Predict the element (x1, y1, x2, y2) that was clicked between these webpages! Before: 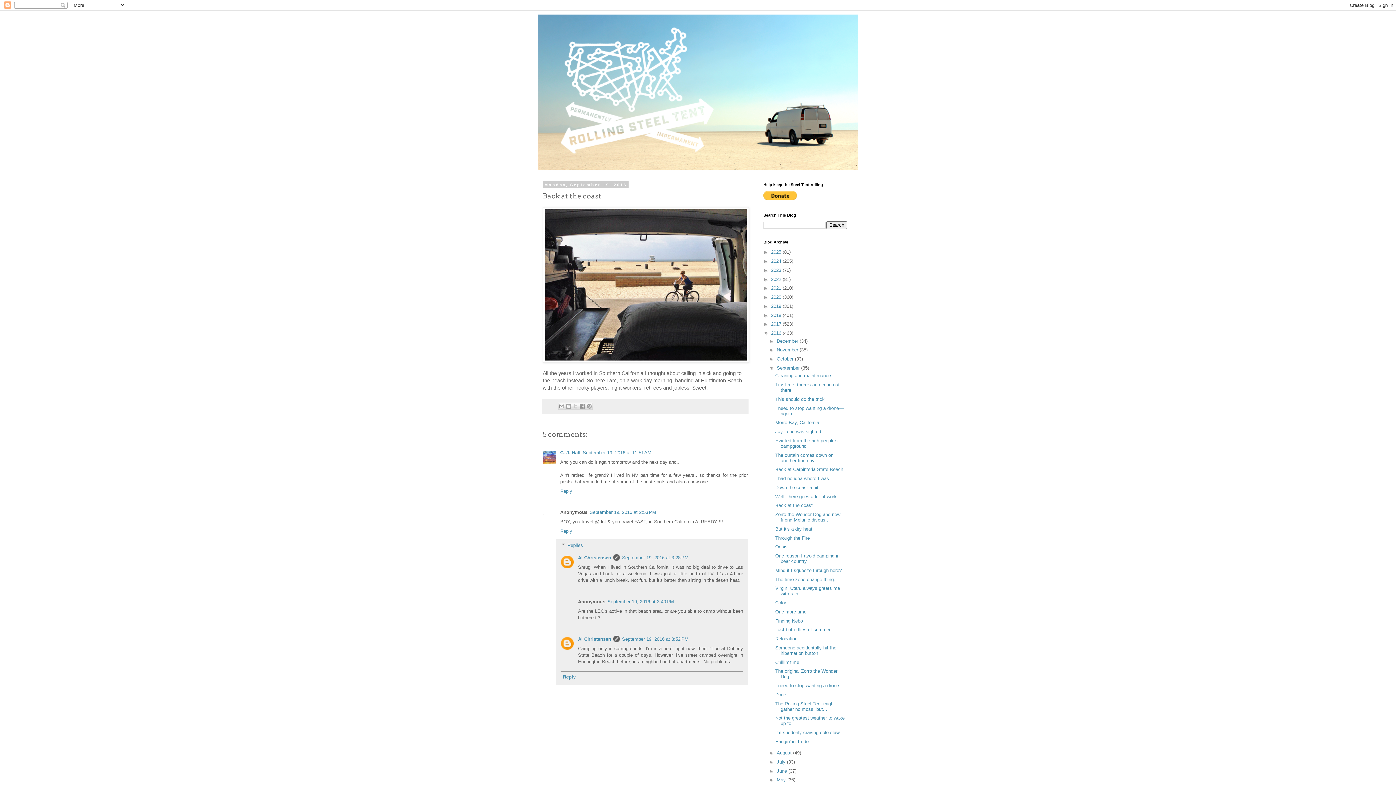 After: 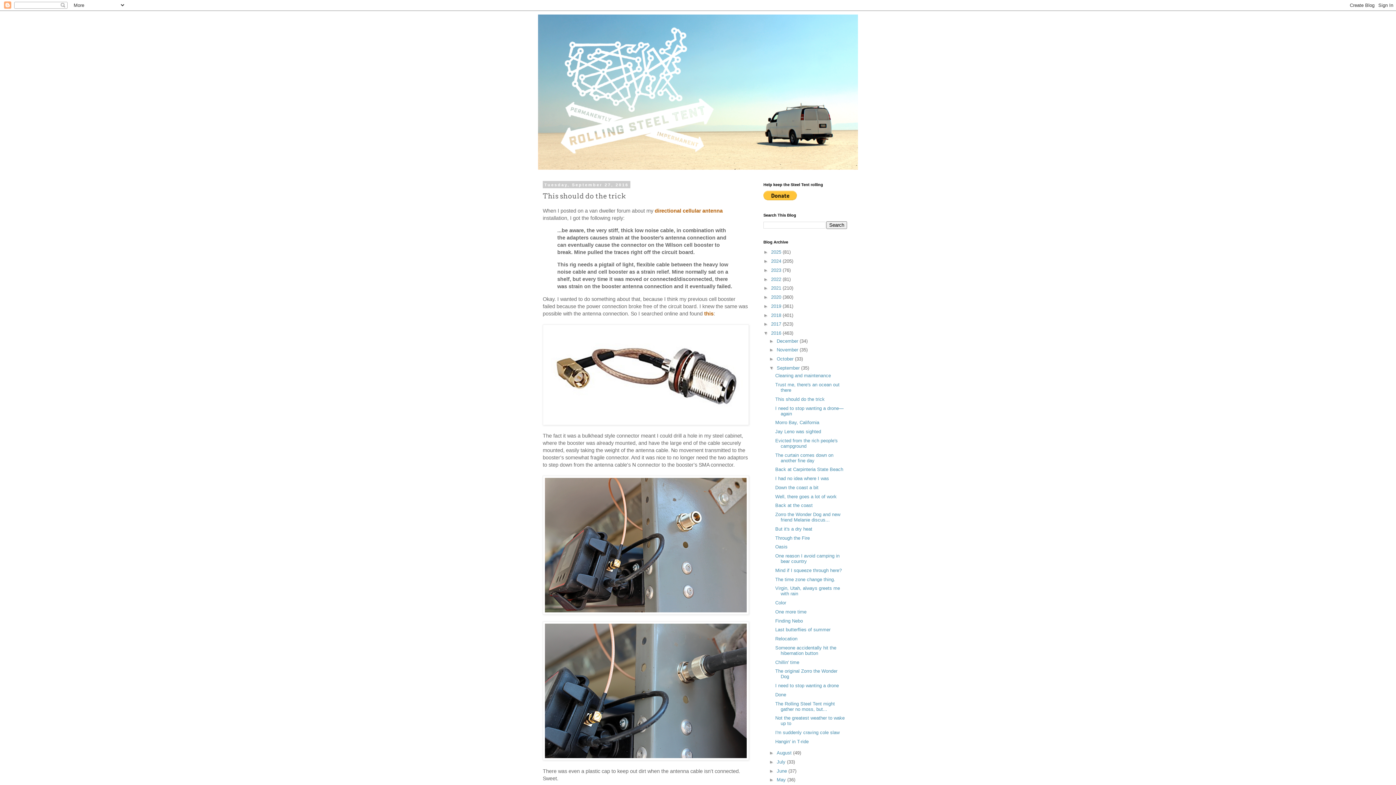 Action: bbox: (775, 396, 824, 402) label: This should do the trick